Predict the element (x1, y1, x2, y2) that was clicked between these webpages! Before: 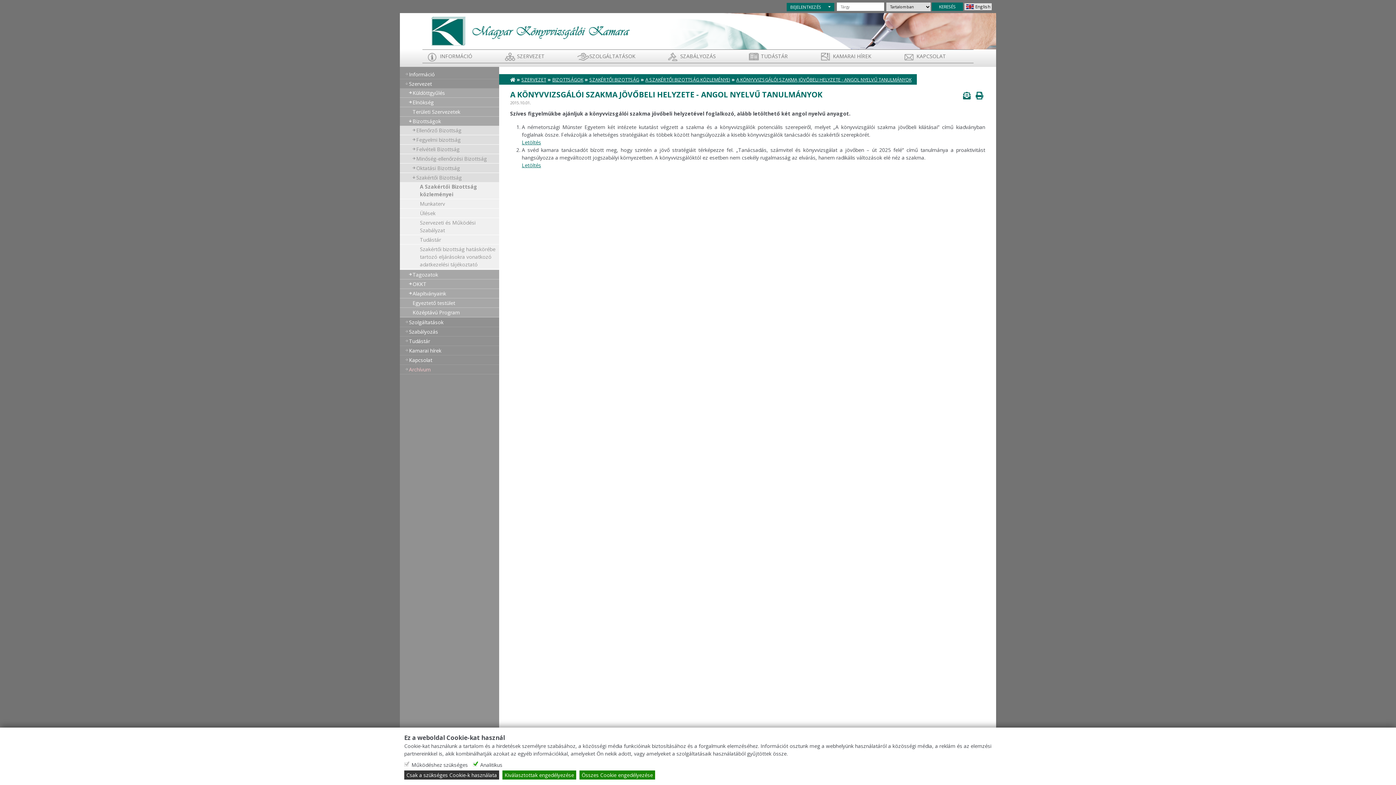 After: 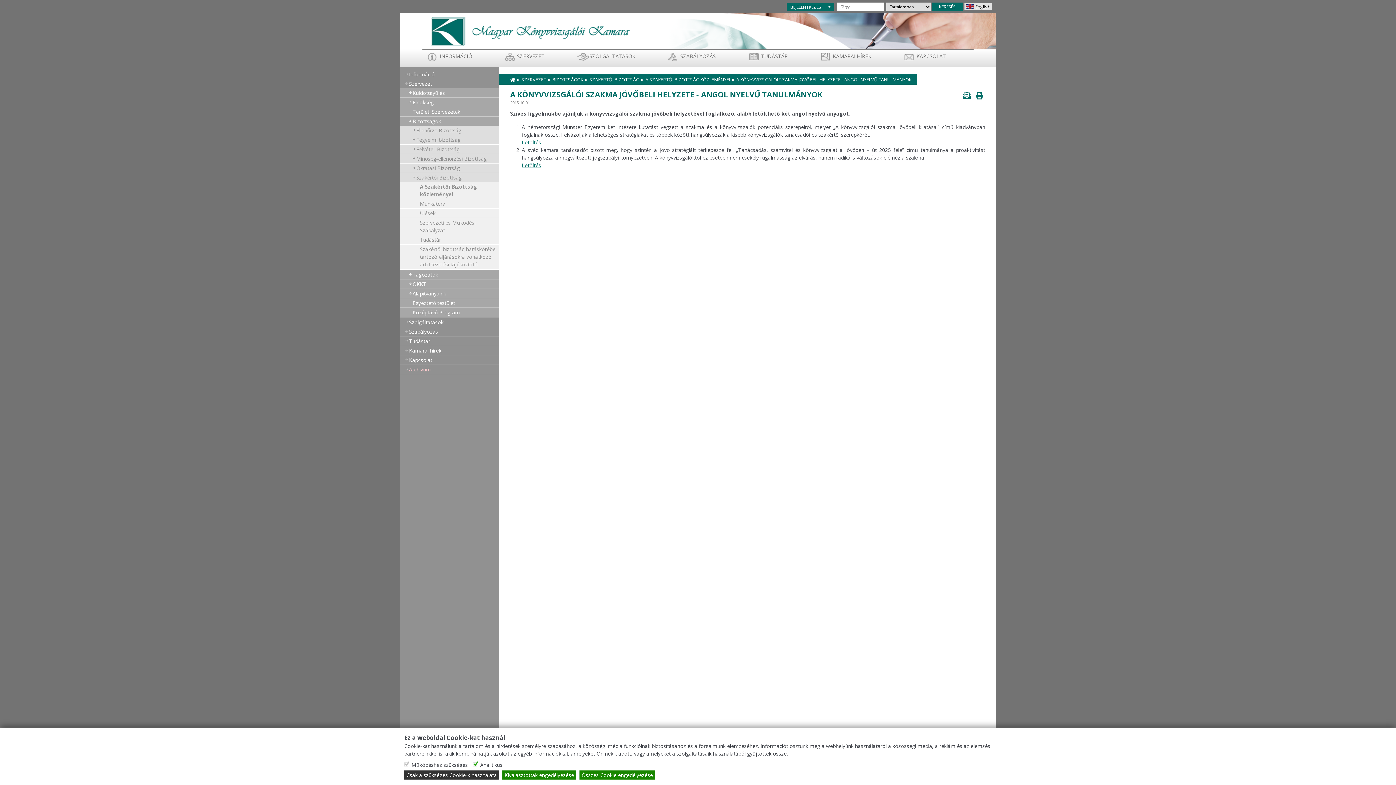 Action: bbox: (964, 3, 992, 10) label: English